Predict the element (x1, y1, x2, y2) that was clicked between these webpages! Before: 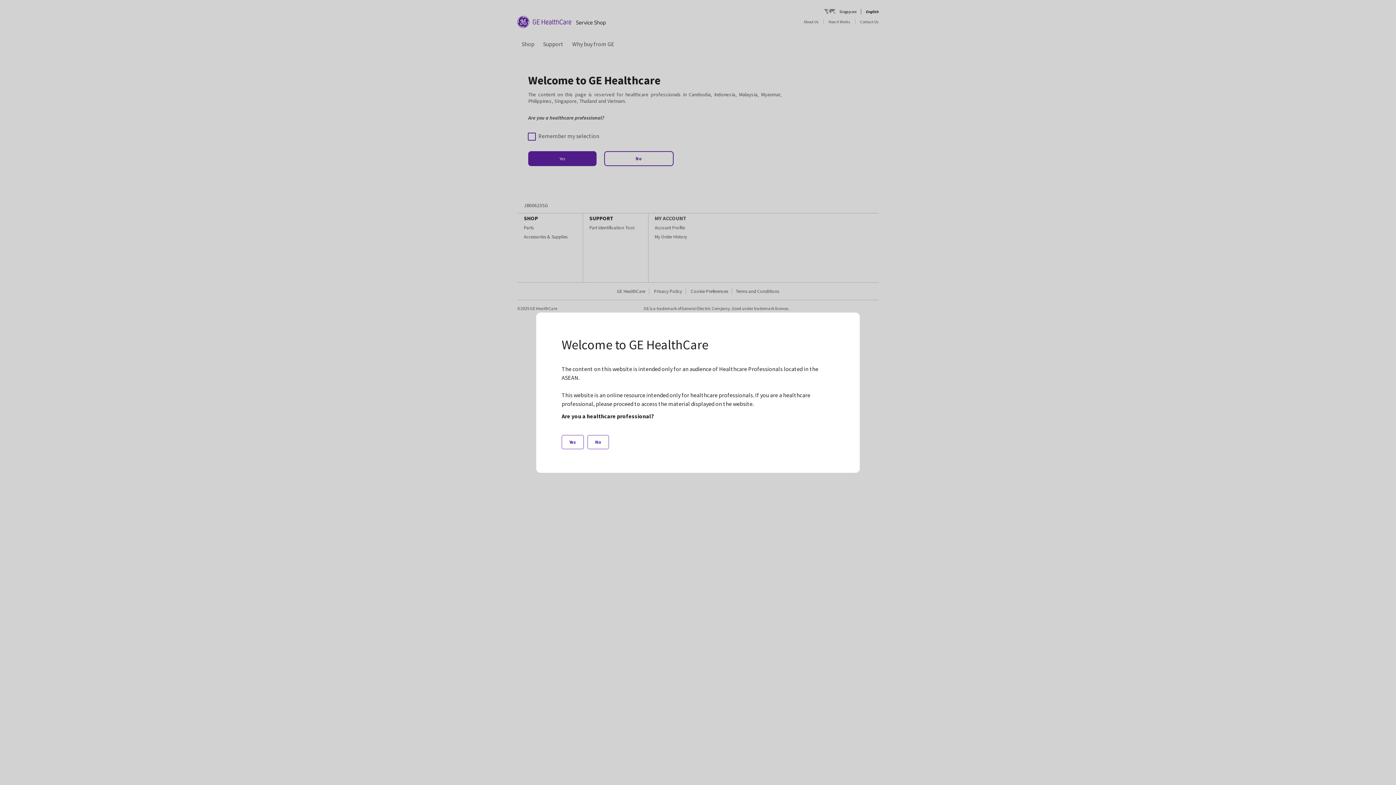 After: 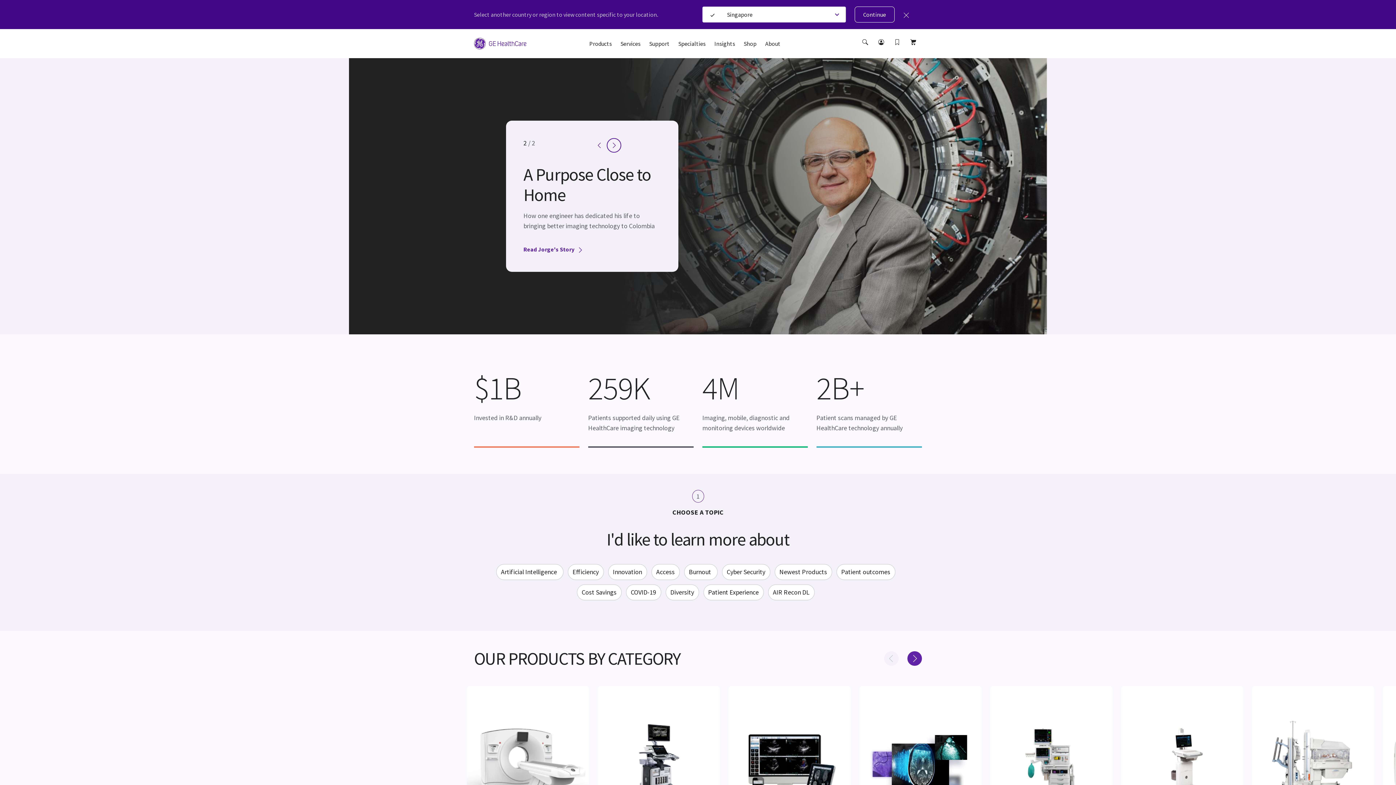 Action: label: No bbox: (587, 435, 609, 449)